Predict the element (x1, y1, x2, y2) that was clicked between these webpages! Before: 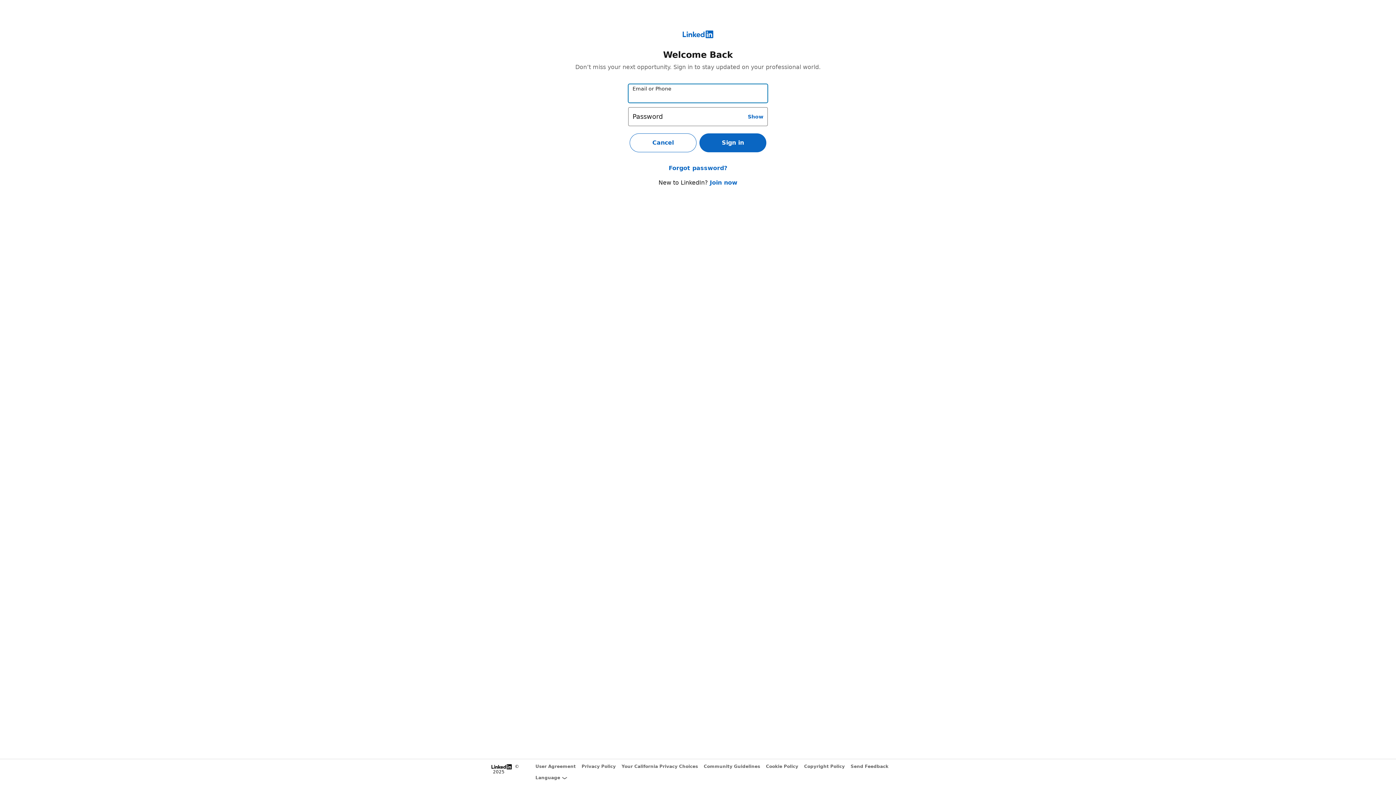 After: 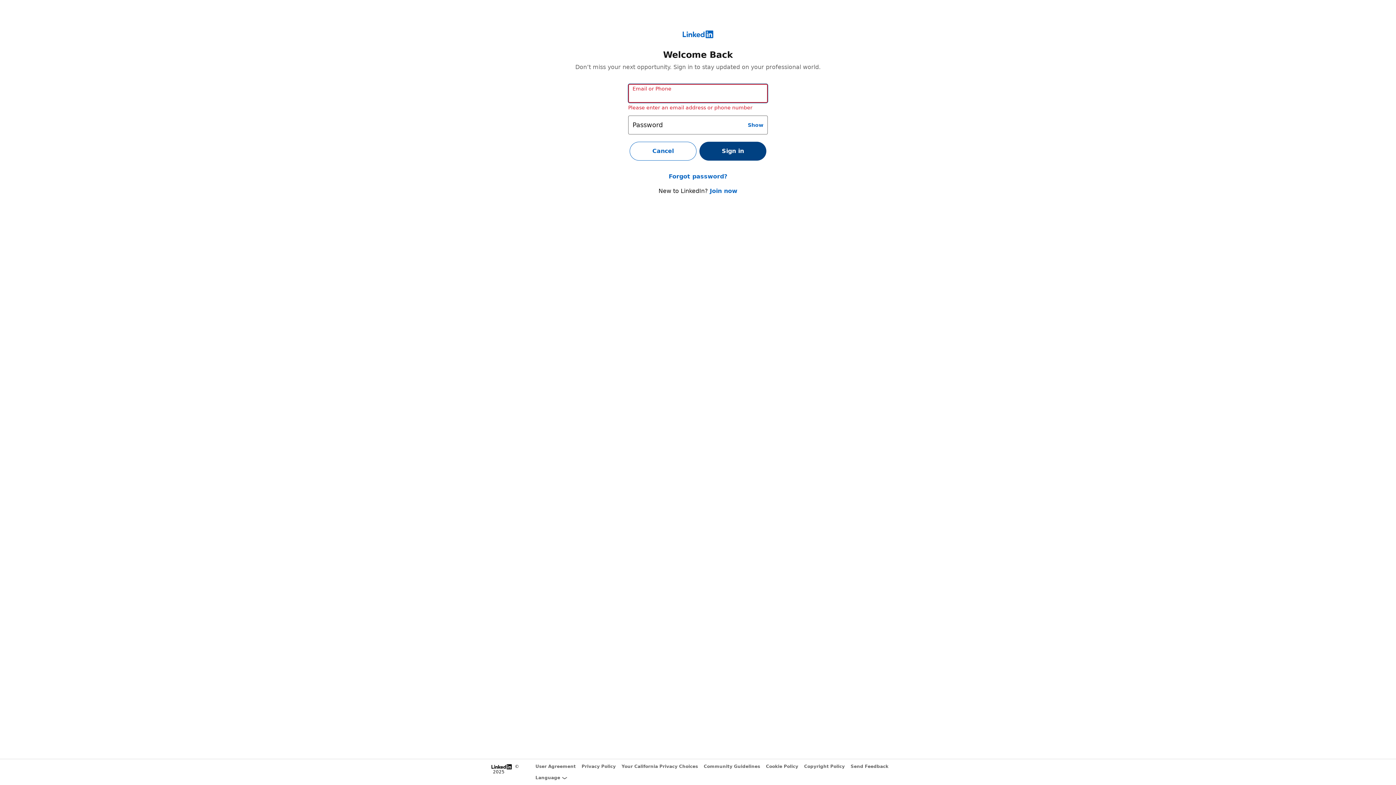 Action: bbox: (699, 133, 766, 152) label: Sign in